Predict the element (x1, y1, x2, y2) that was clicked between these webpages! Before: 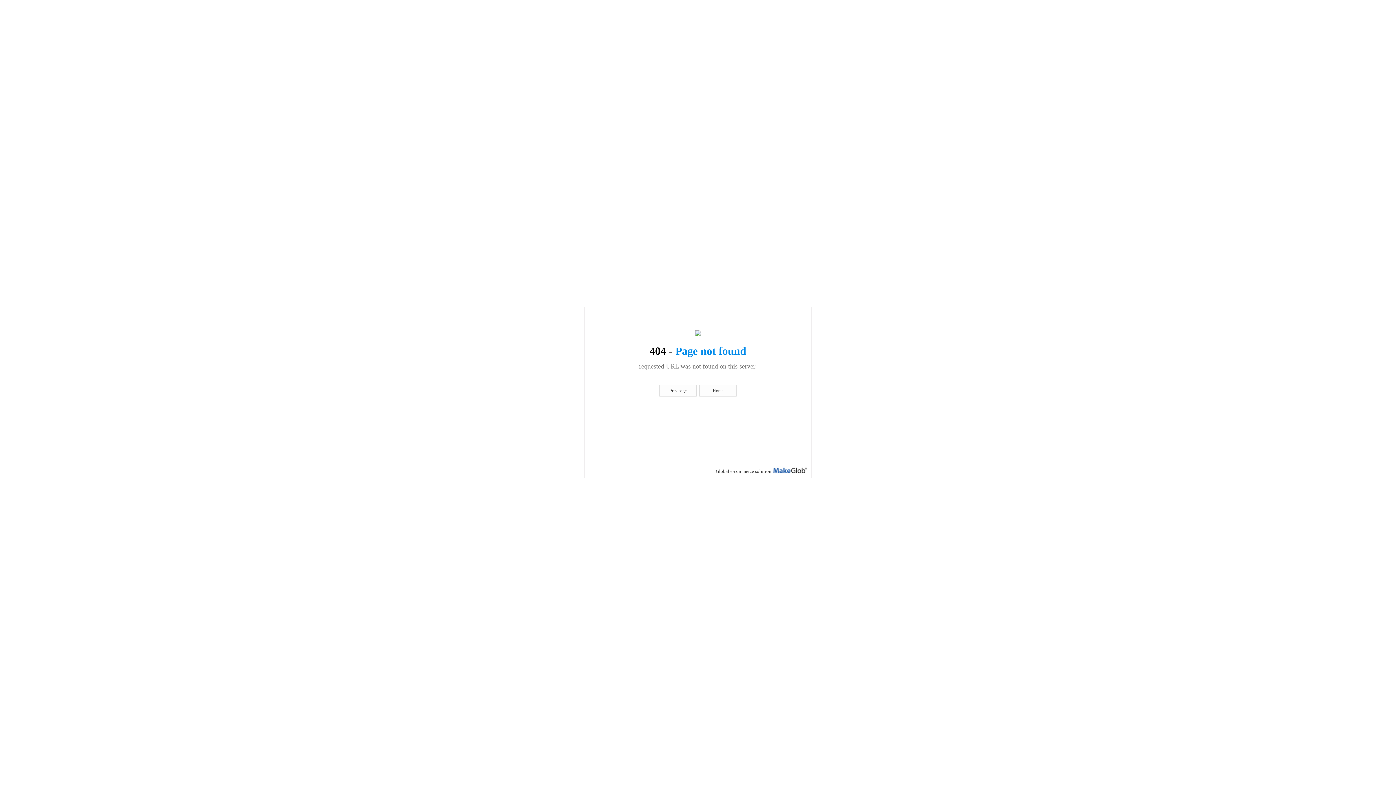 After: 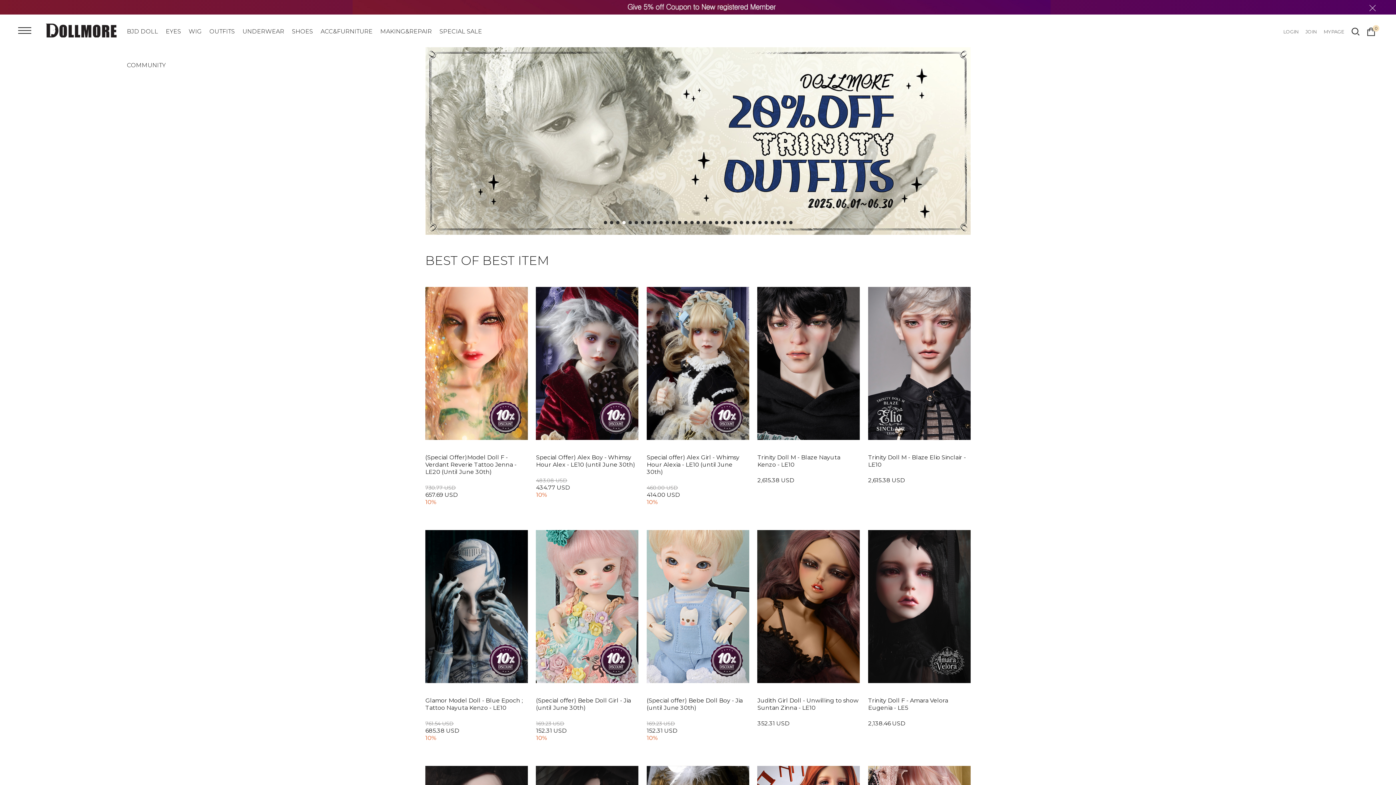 Action: bbox: (699, 385, 736, 396) label: Home